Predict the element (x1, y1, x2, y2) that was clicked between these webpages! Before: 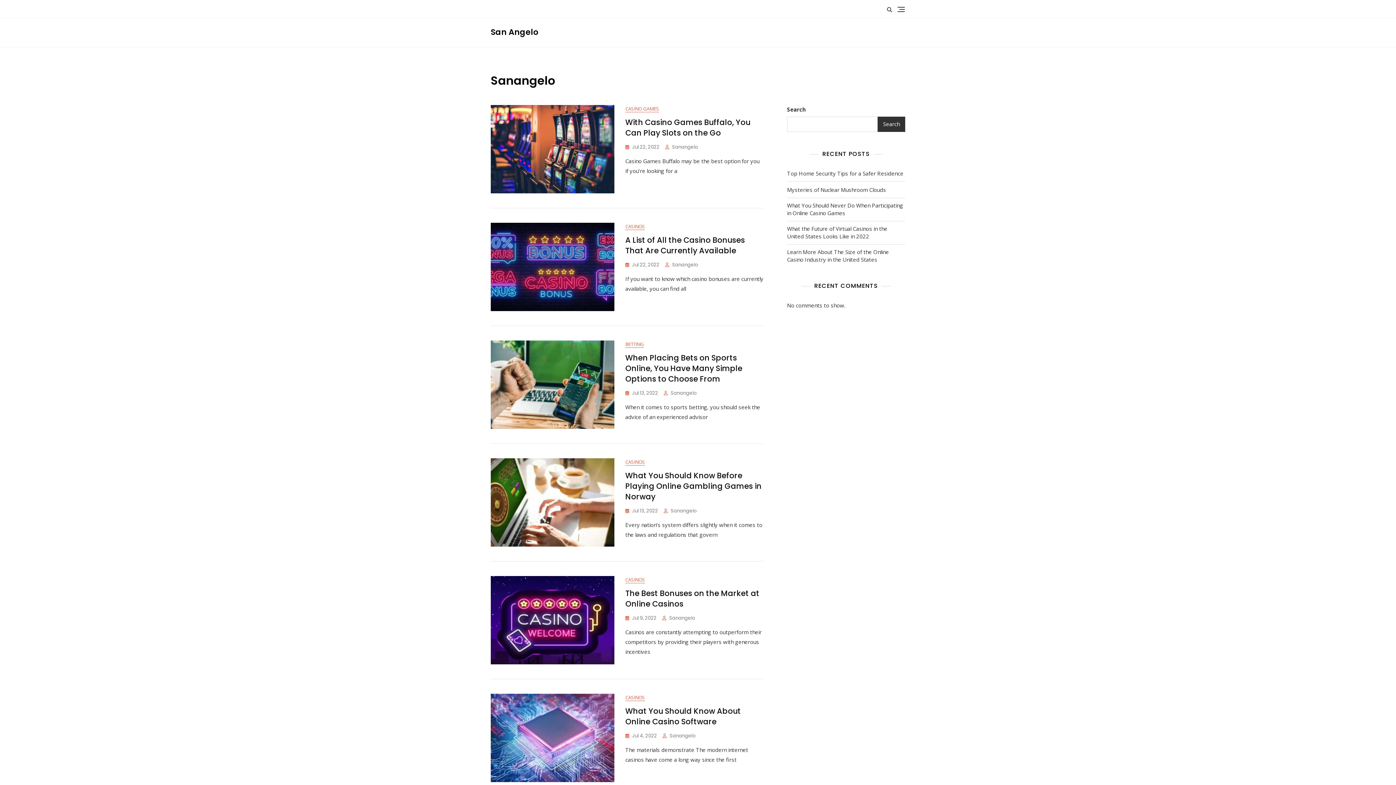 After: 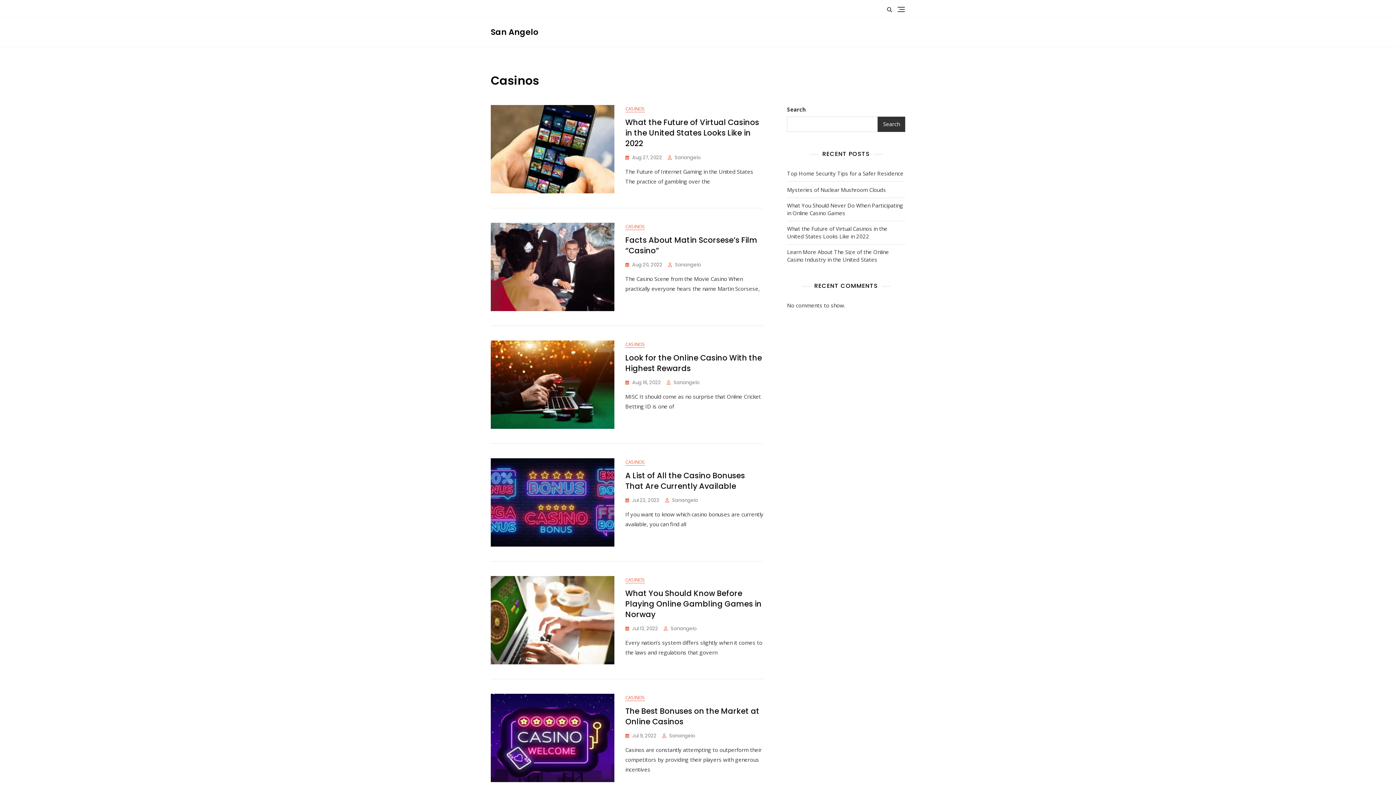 Action: bbox: (625, 458, 645, 465) label: CASINOS